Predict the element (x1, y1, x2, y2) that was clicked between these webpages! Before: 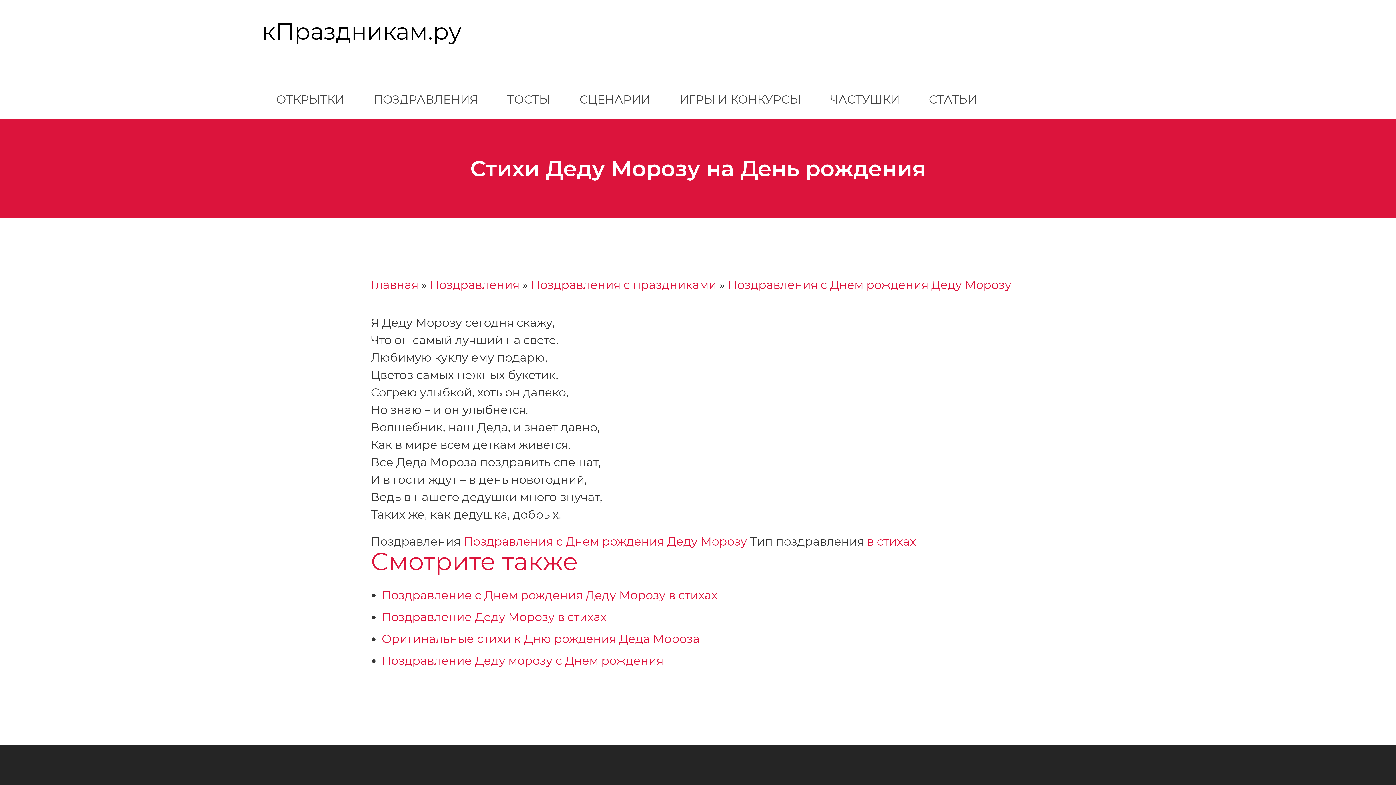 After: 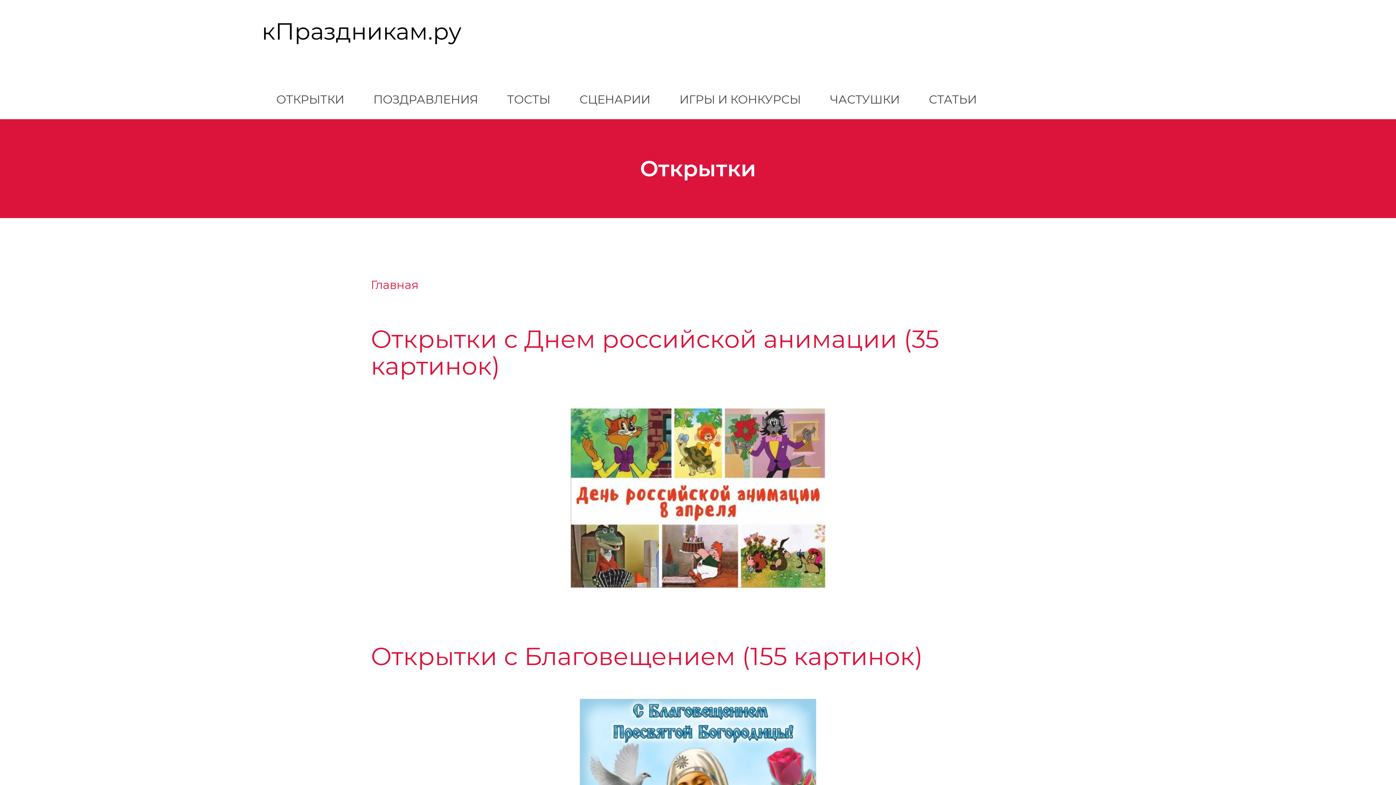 Action: label: ОТКРЫТКИ bbox: (261, 80, 358, 119)